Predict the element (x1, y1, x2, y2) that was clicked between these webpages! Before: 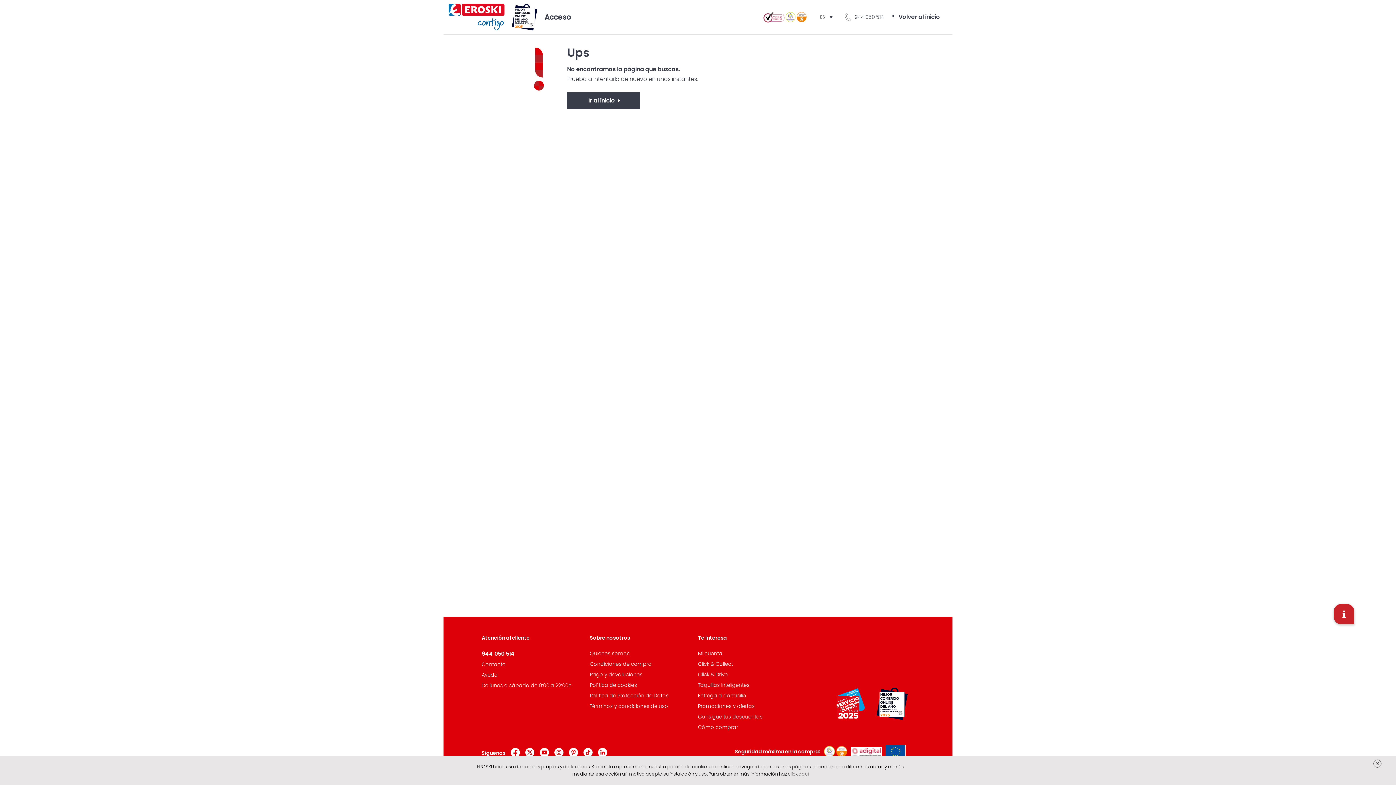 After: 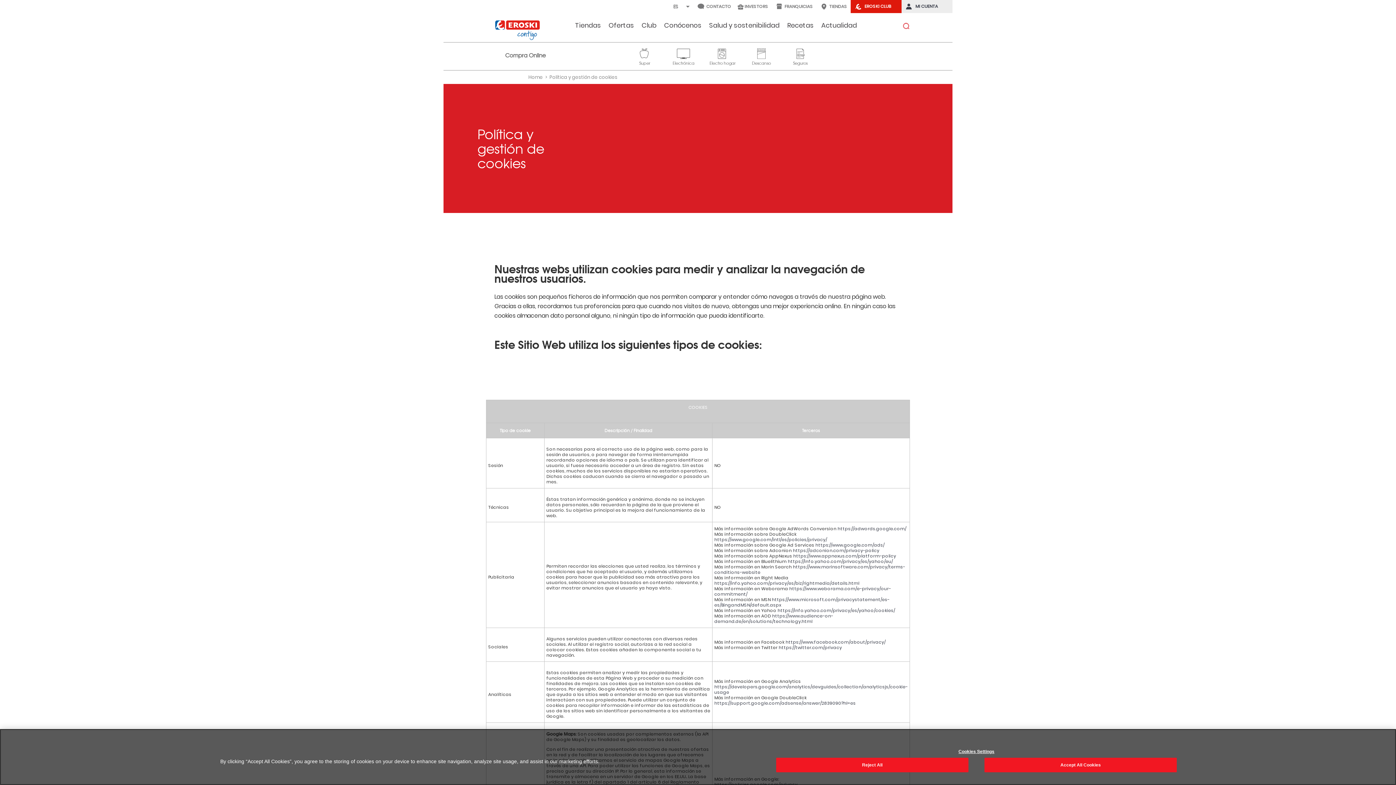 Action: label: Política de cookies bbox: (590, 681, 637, 689)